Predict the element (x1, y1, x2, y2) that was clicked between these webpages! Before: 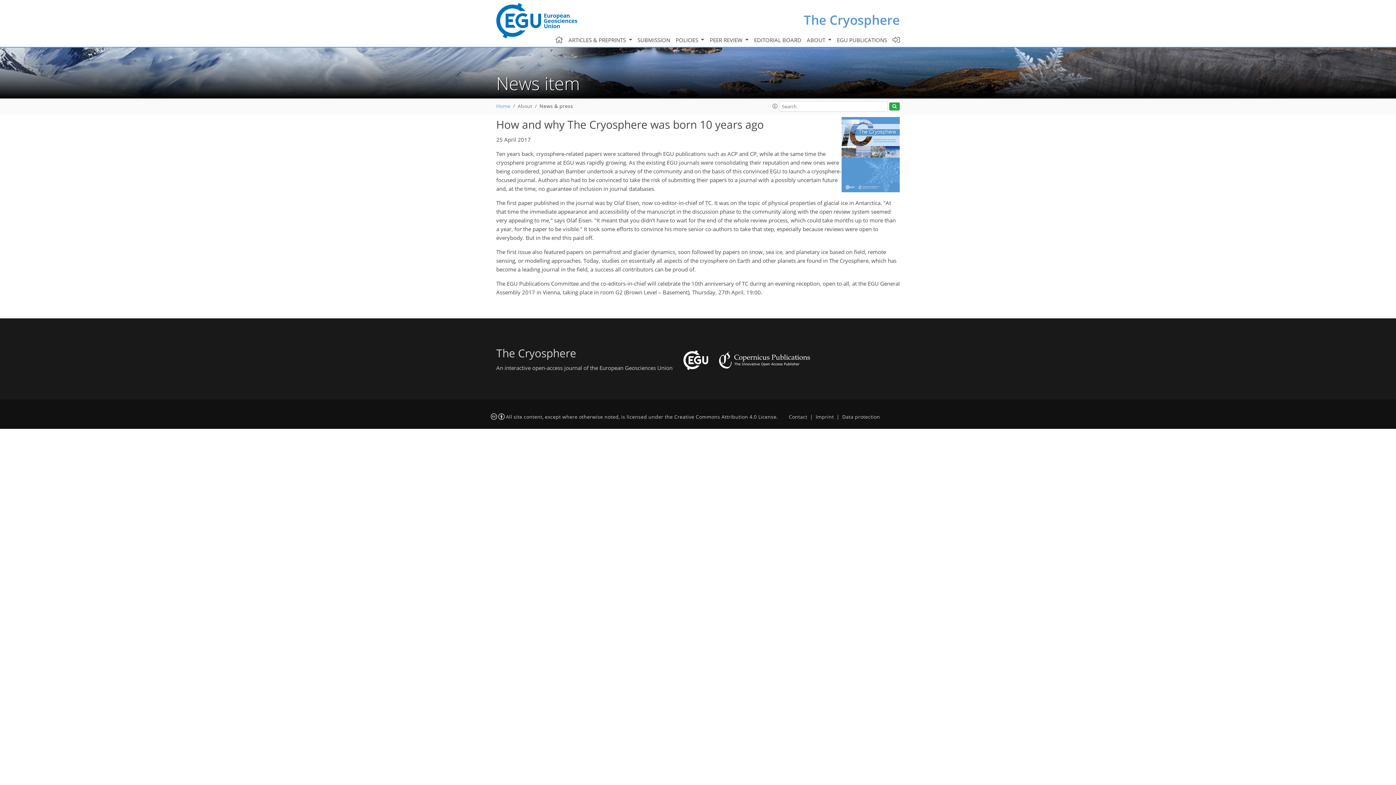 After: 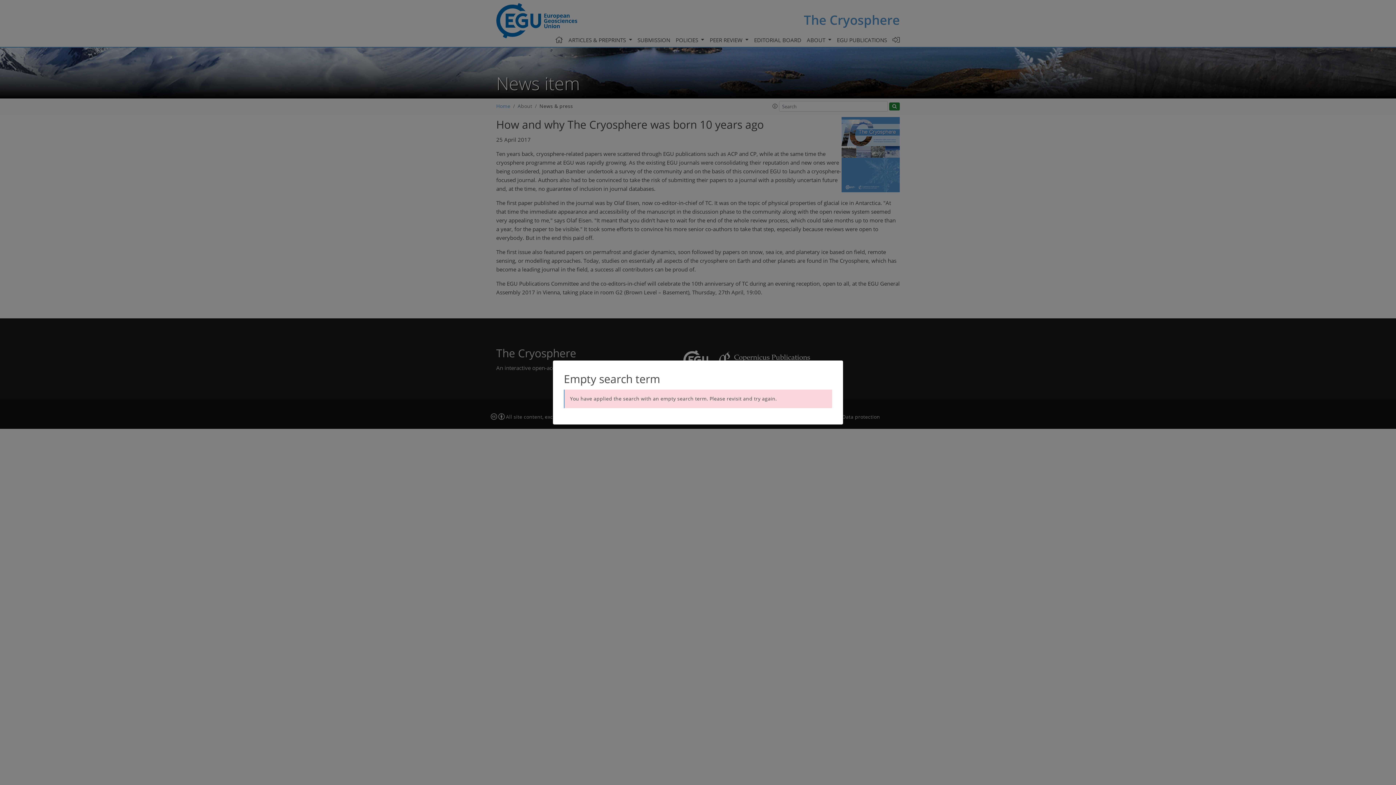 Action: bbox: (889, 102, 900, 110)